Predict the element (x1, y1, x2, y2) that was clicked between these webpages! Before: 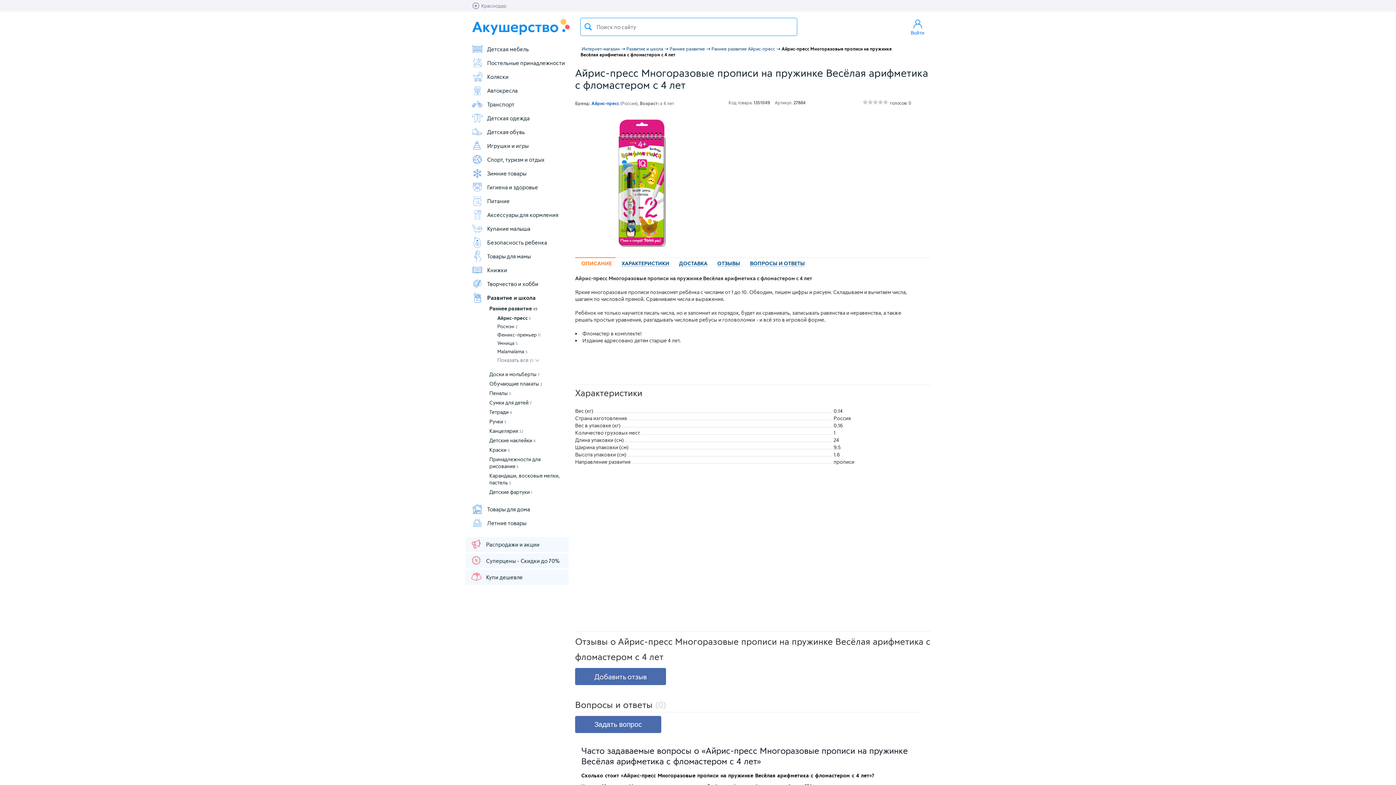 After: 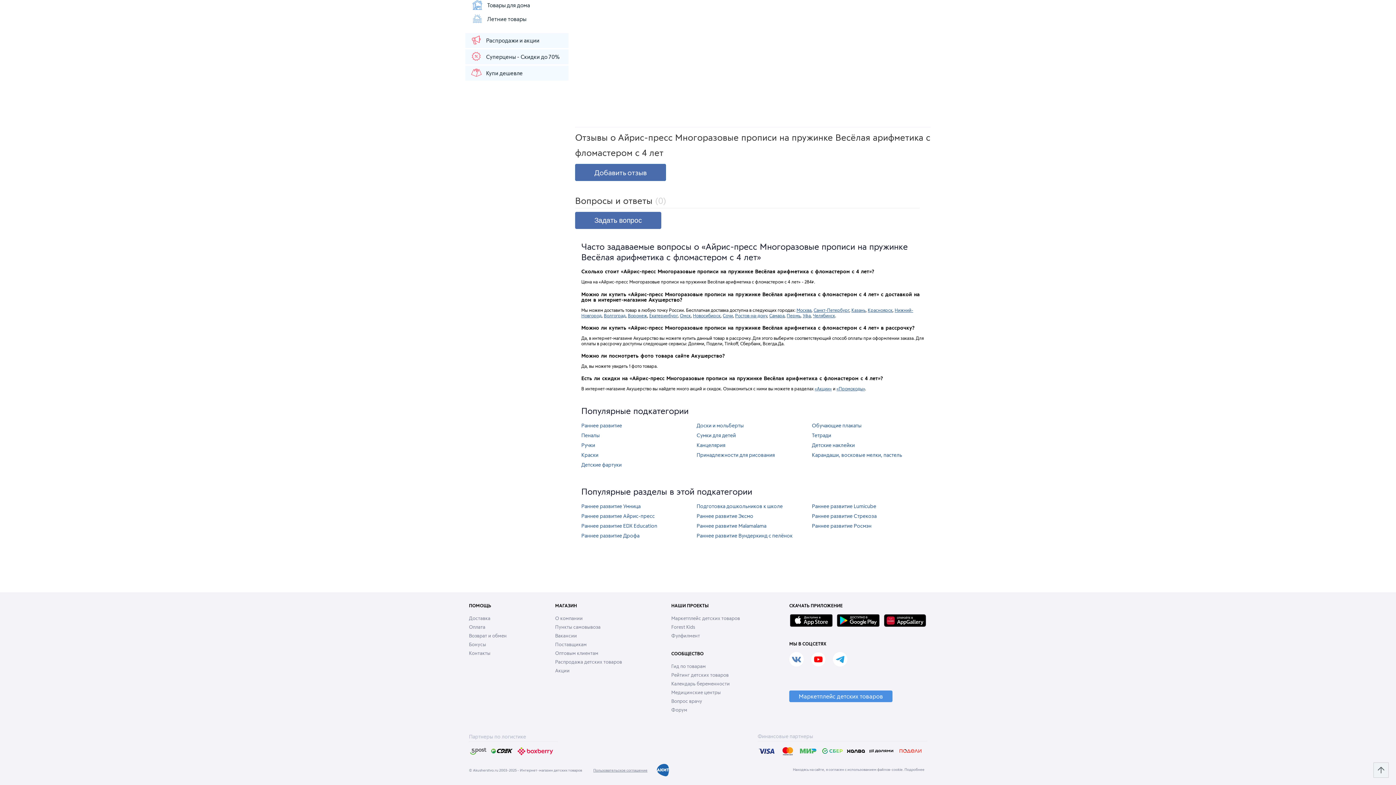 Action: bbox: (744, 256, 808, 270) label: ВОПРОСЫ И ОТВЕТЫ